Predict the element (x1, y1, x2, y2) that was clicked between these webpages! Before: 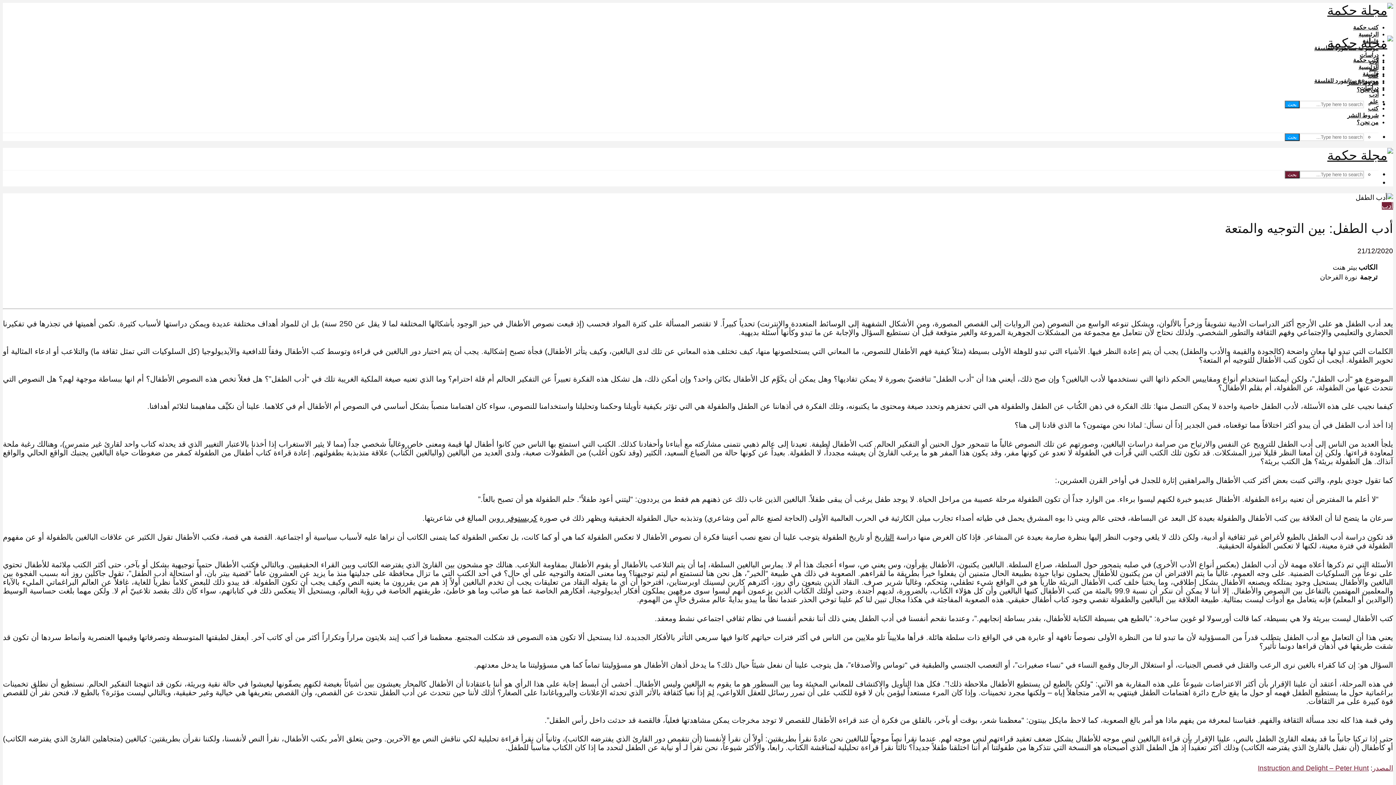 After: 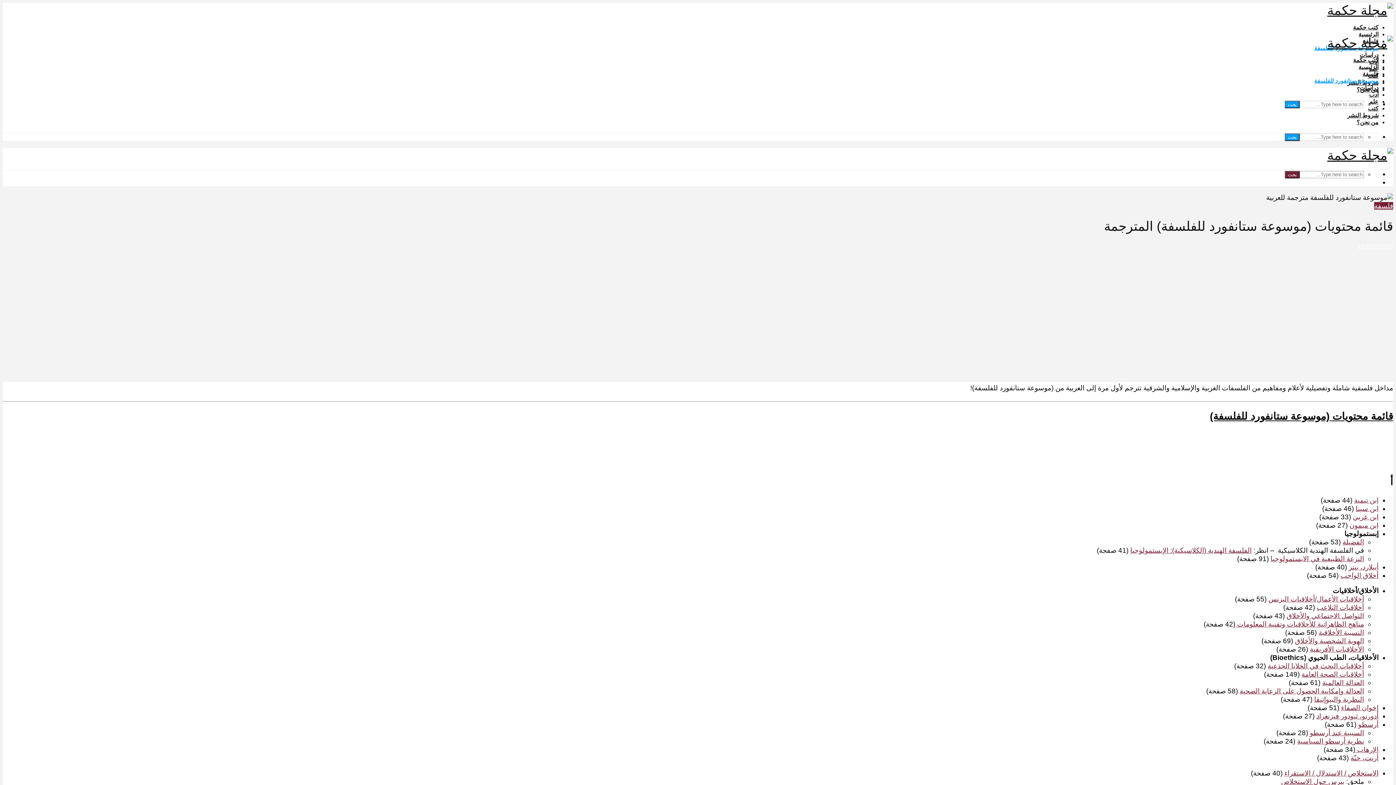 Action: bbox: (1314, 77, 1378, 84) label: موسوعة ستانفورد للفلسفة